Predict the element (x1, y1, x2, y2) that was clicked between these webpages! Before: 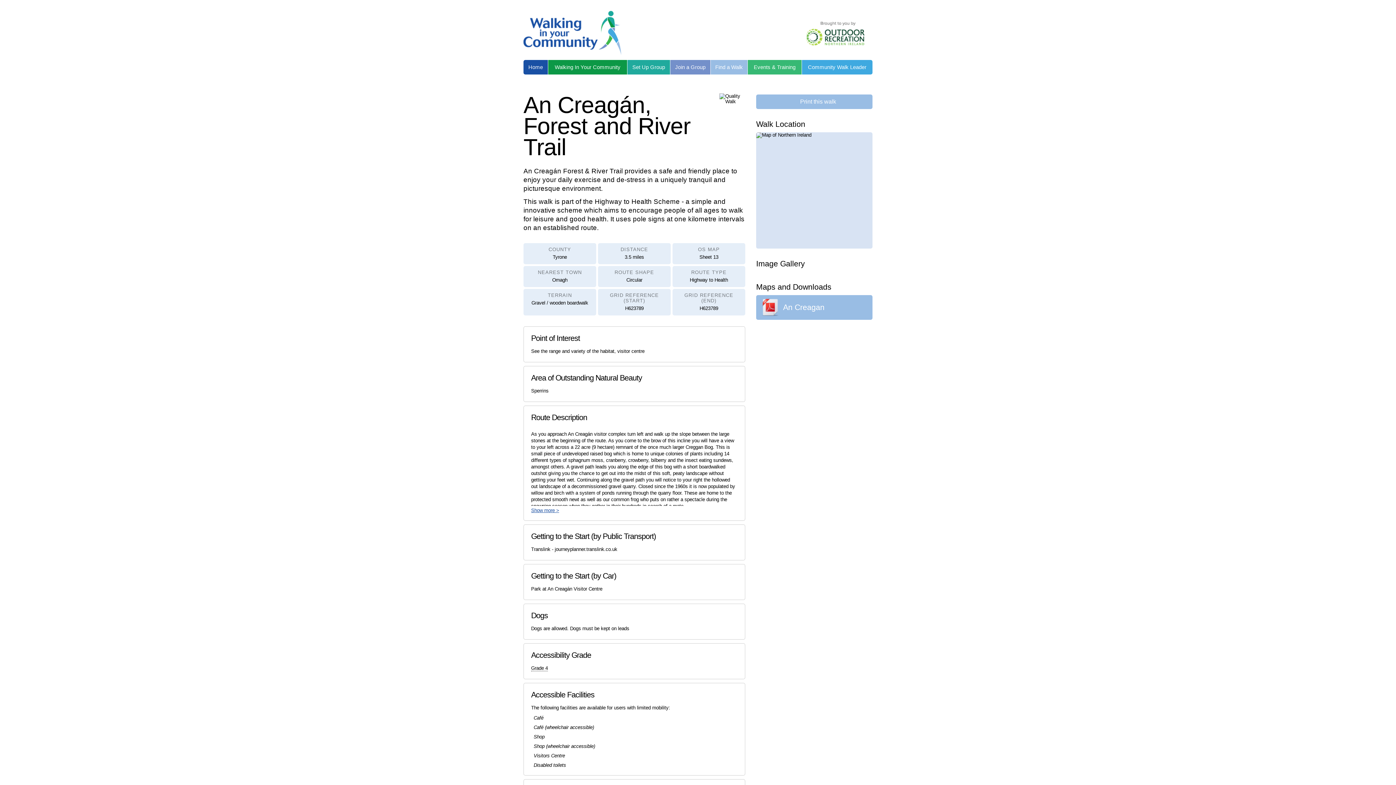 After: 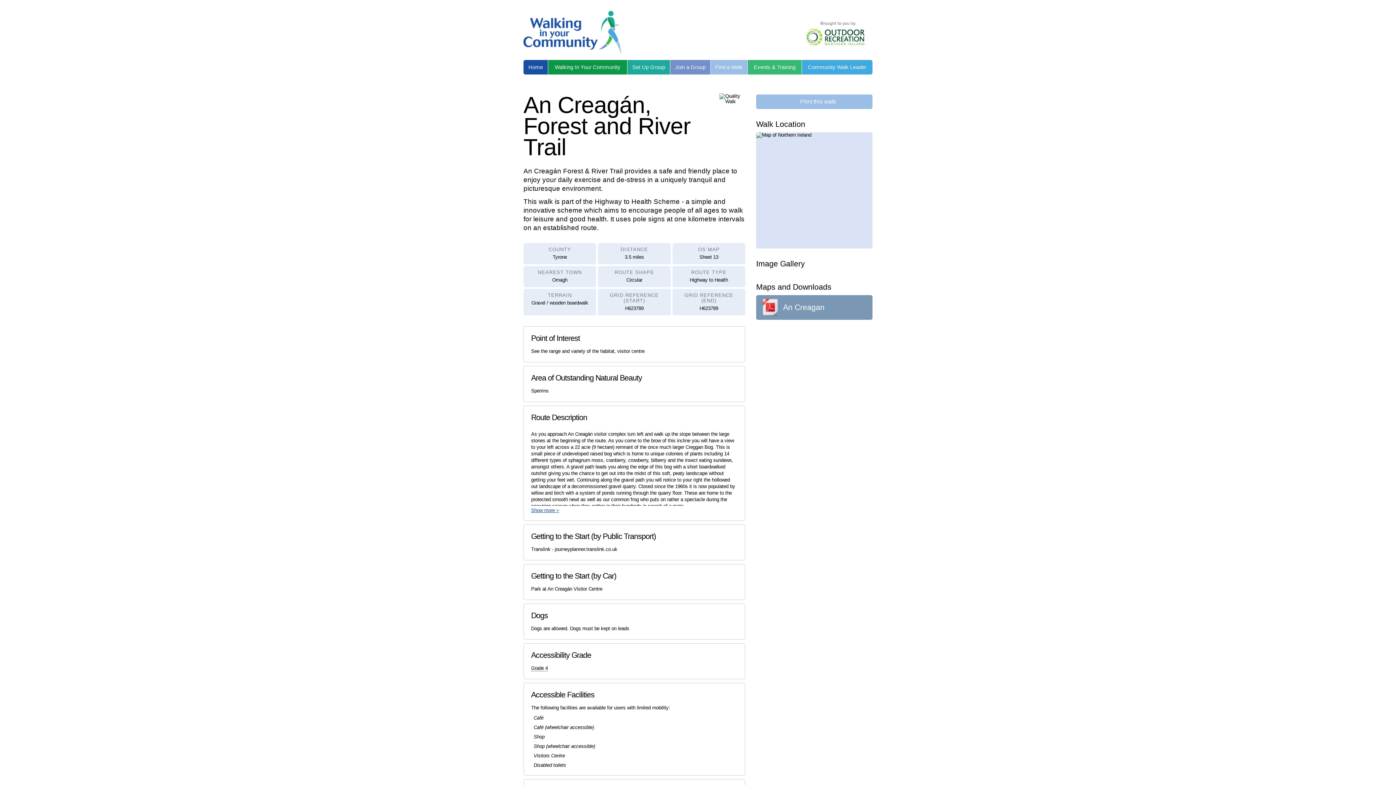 Action: label: An Creagan bbox: (783, 303, 824, 312)